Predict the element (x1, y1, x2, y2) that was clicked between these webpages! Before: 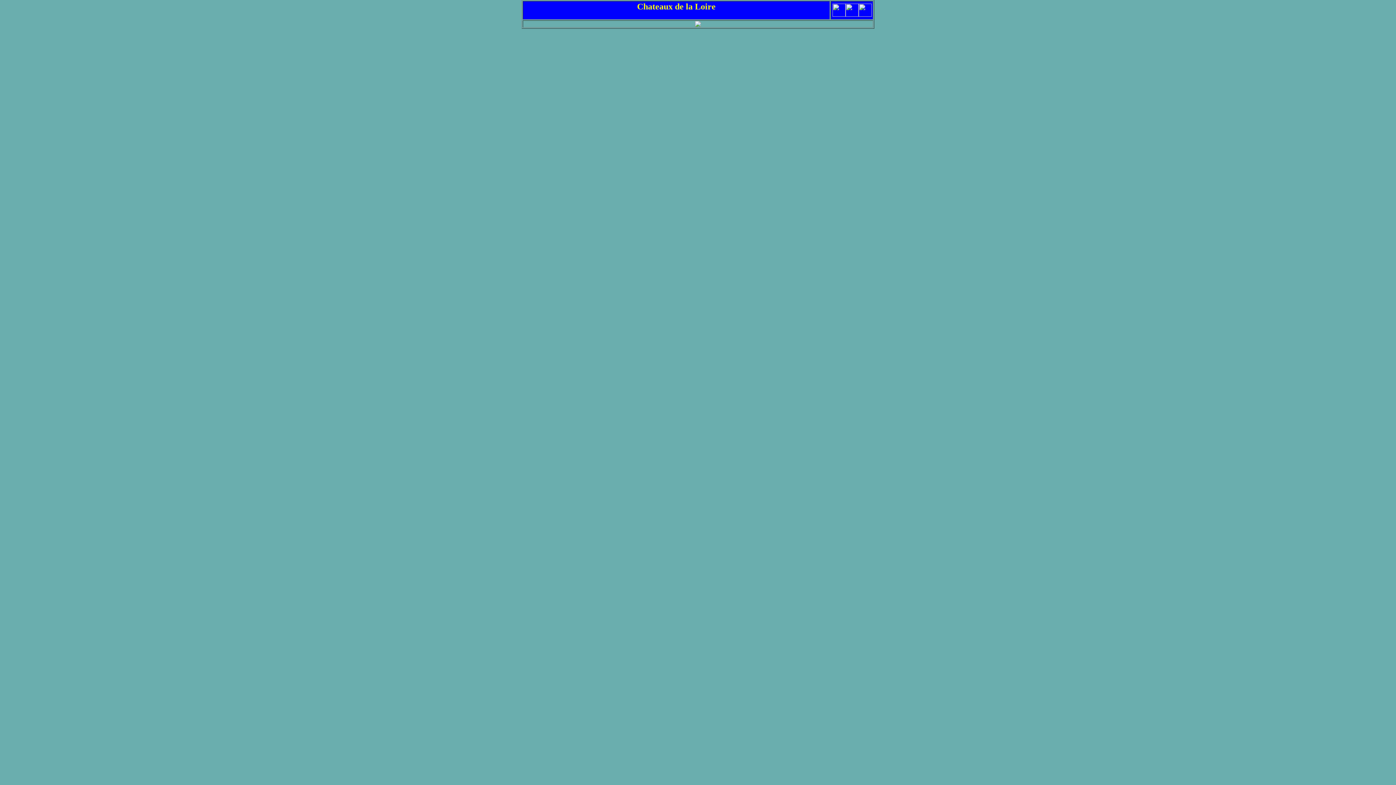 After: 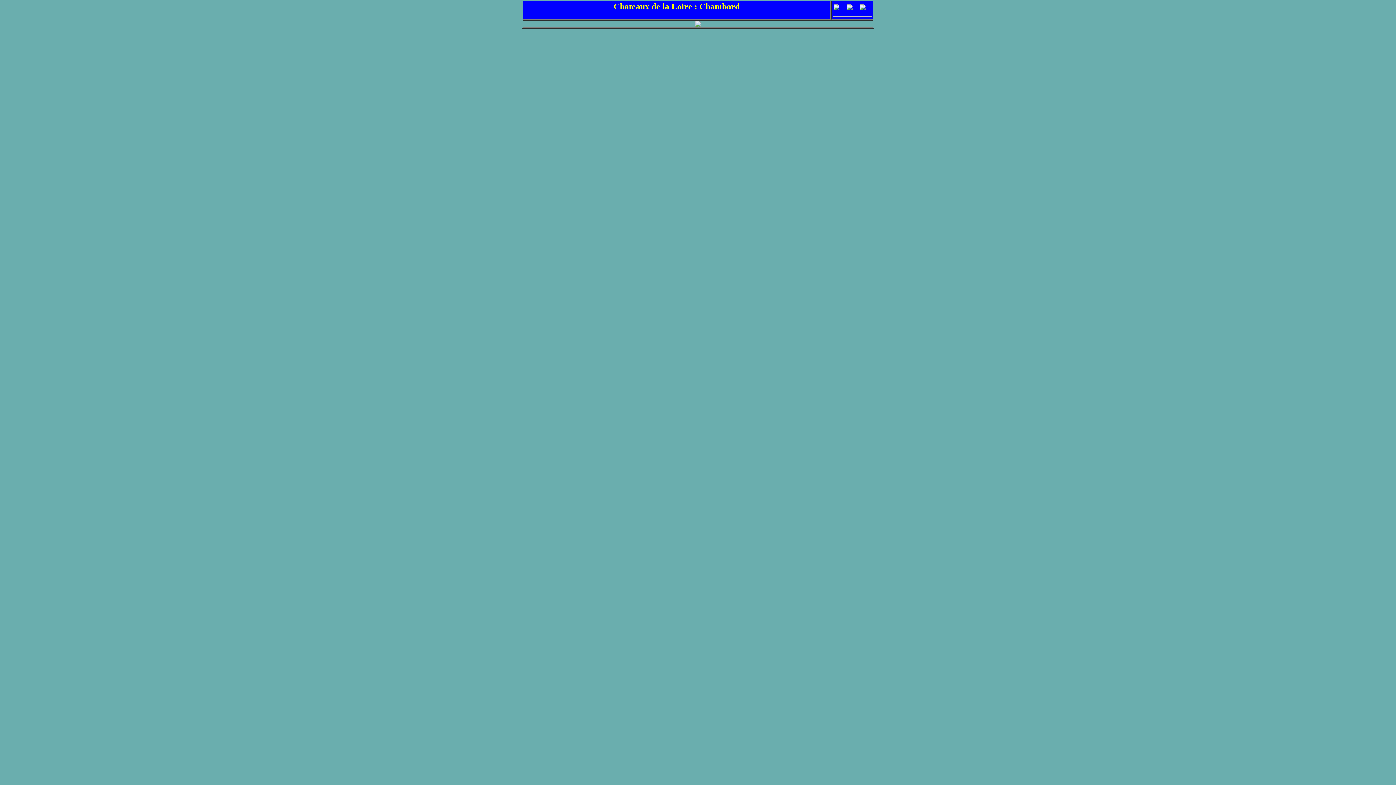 Action: bbox: (832, 11, 845, 17)